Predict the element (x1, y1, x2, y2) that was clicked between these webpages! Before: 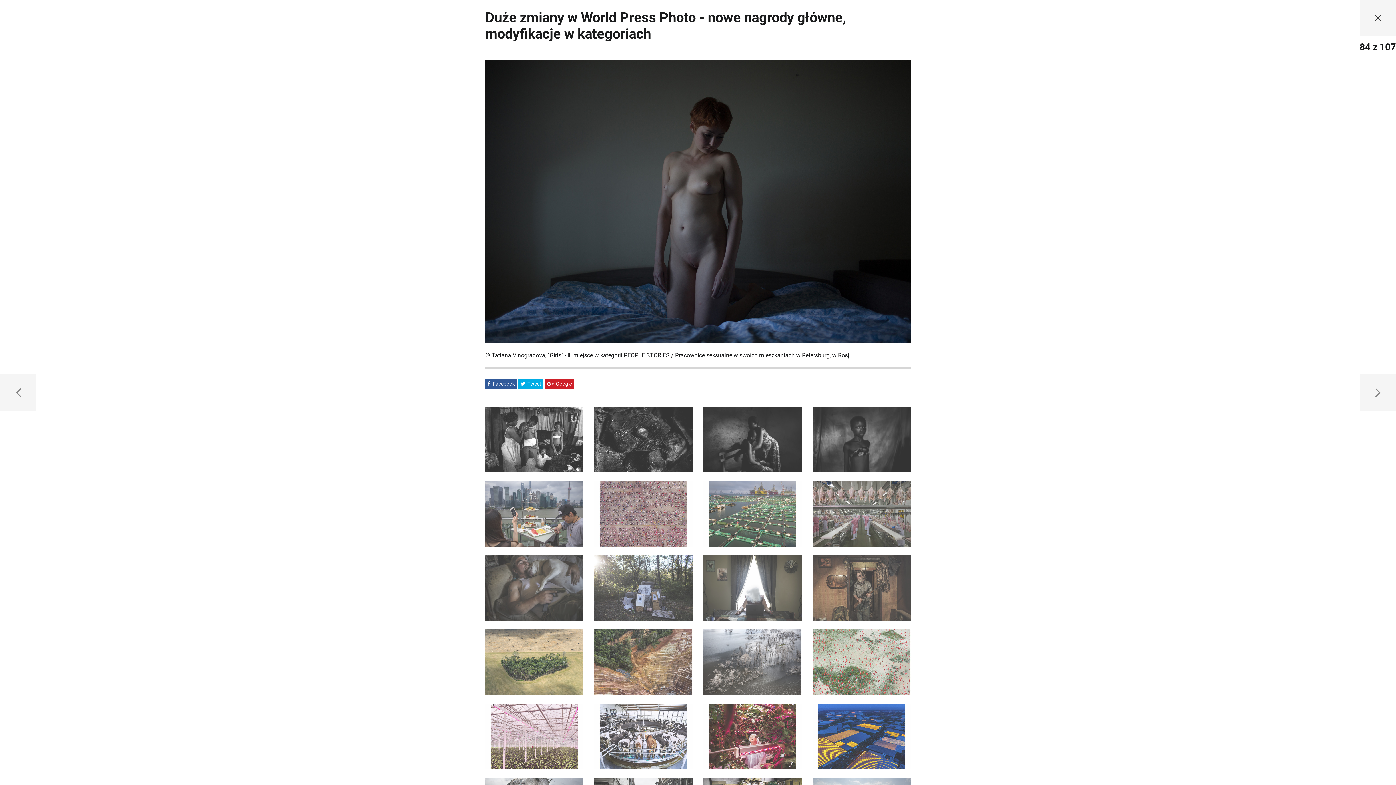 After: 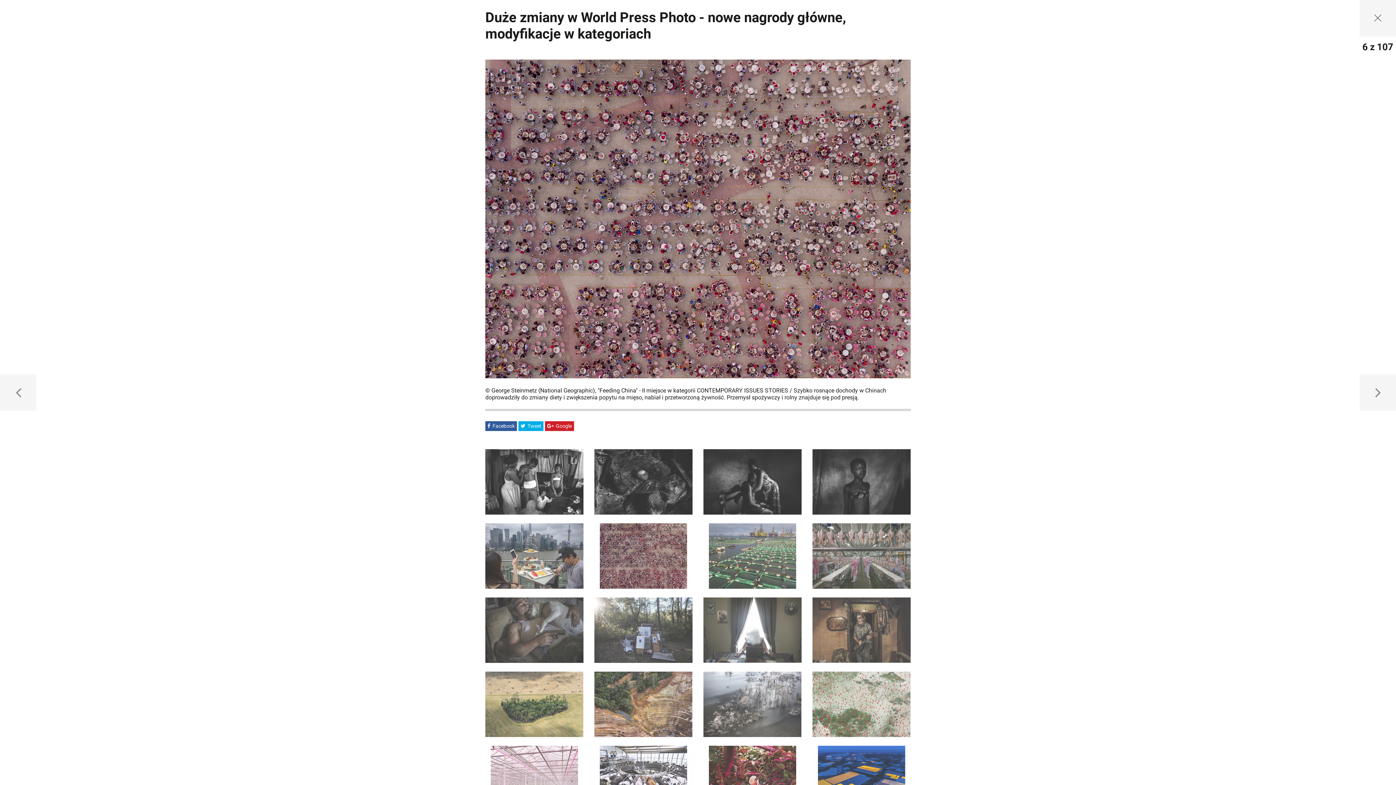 Action: bbox: (594, 481, 692, 546)